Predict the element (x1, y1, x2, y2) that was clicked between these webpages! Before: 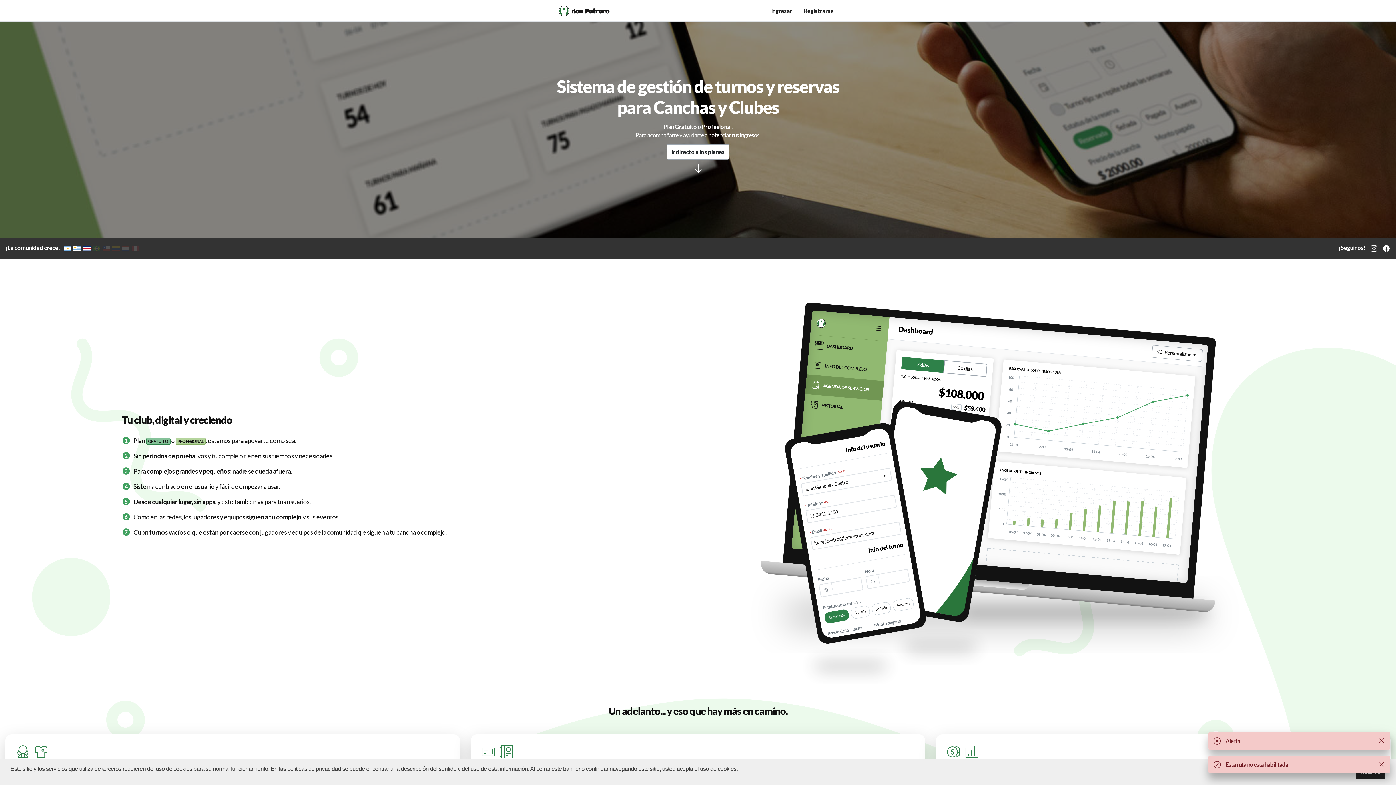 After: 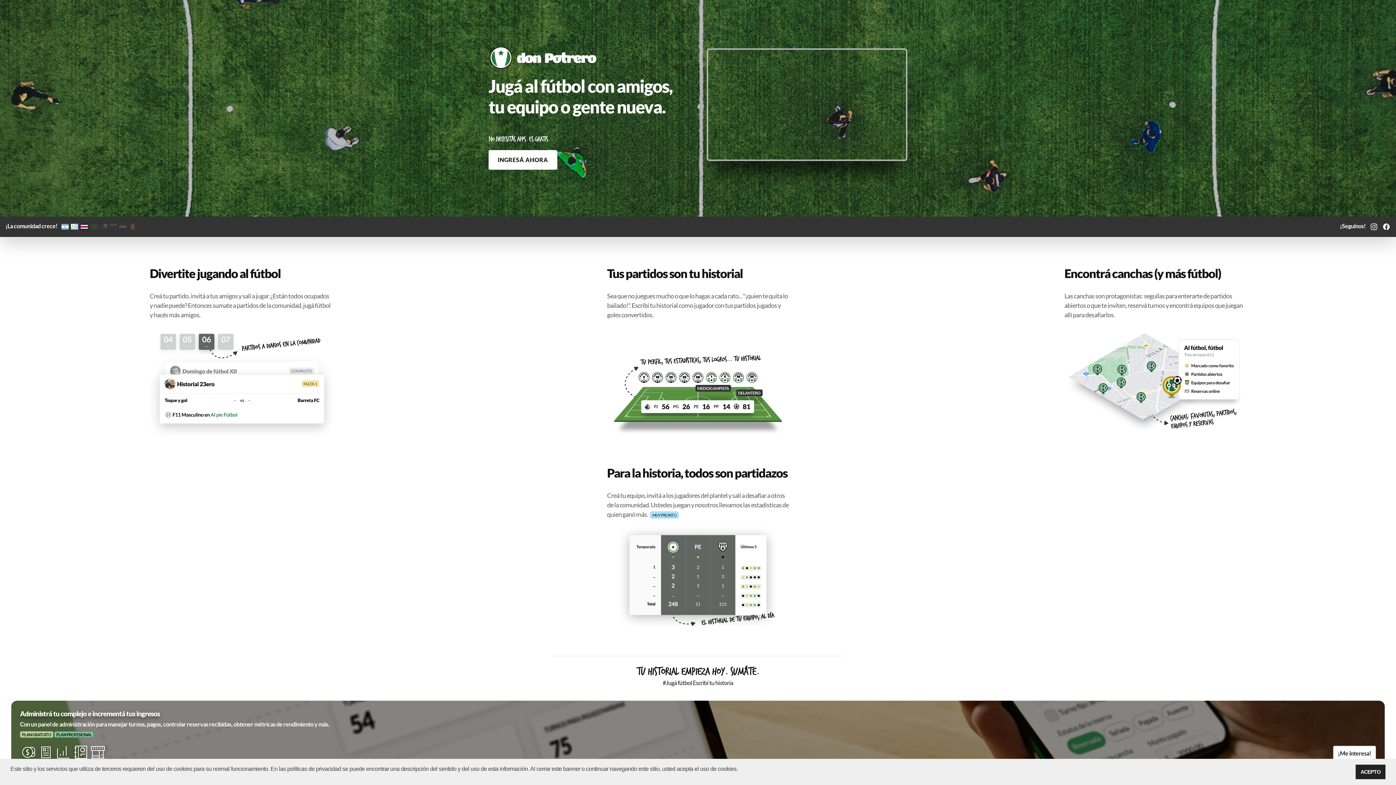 Action: bbox: (558, 0, 610, 21)